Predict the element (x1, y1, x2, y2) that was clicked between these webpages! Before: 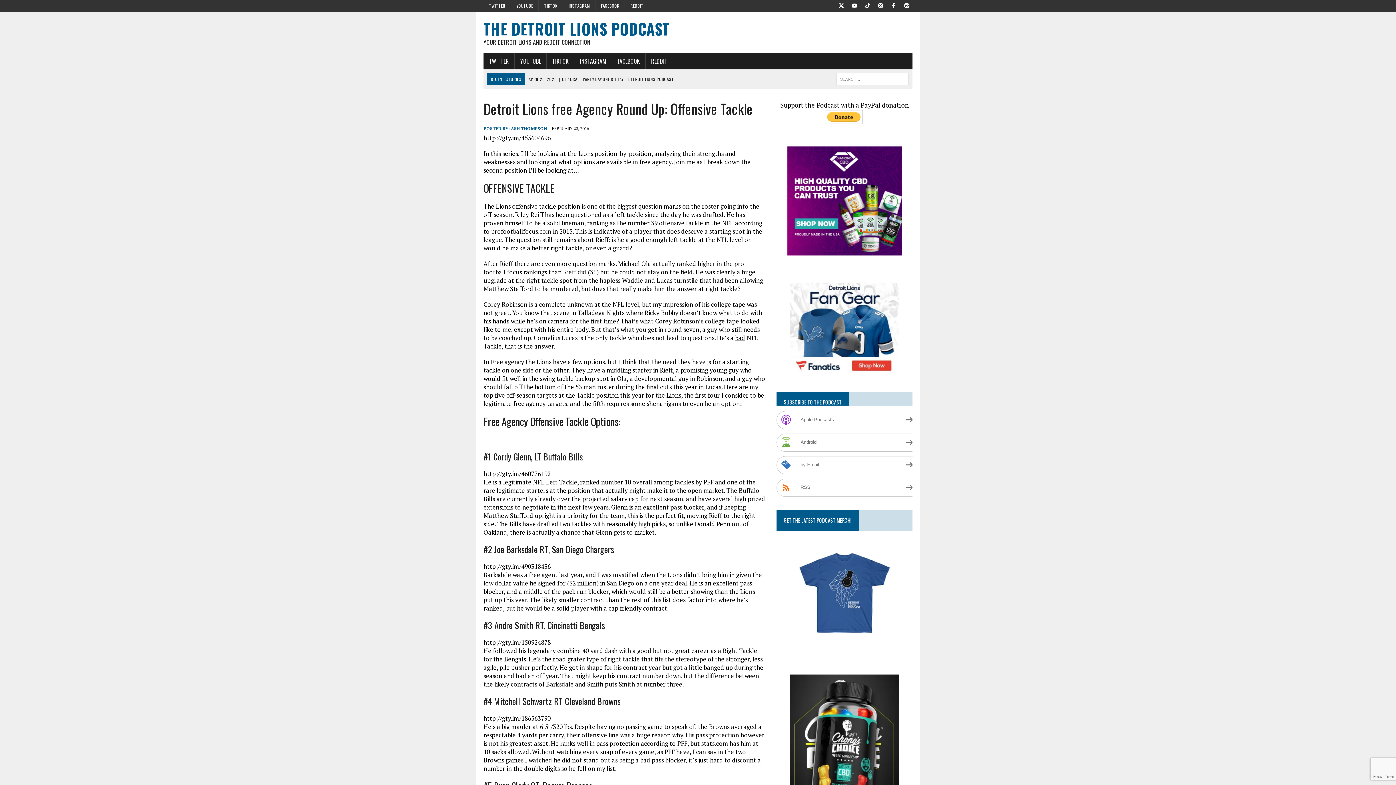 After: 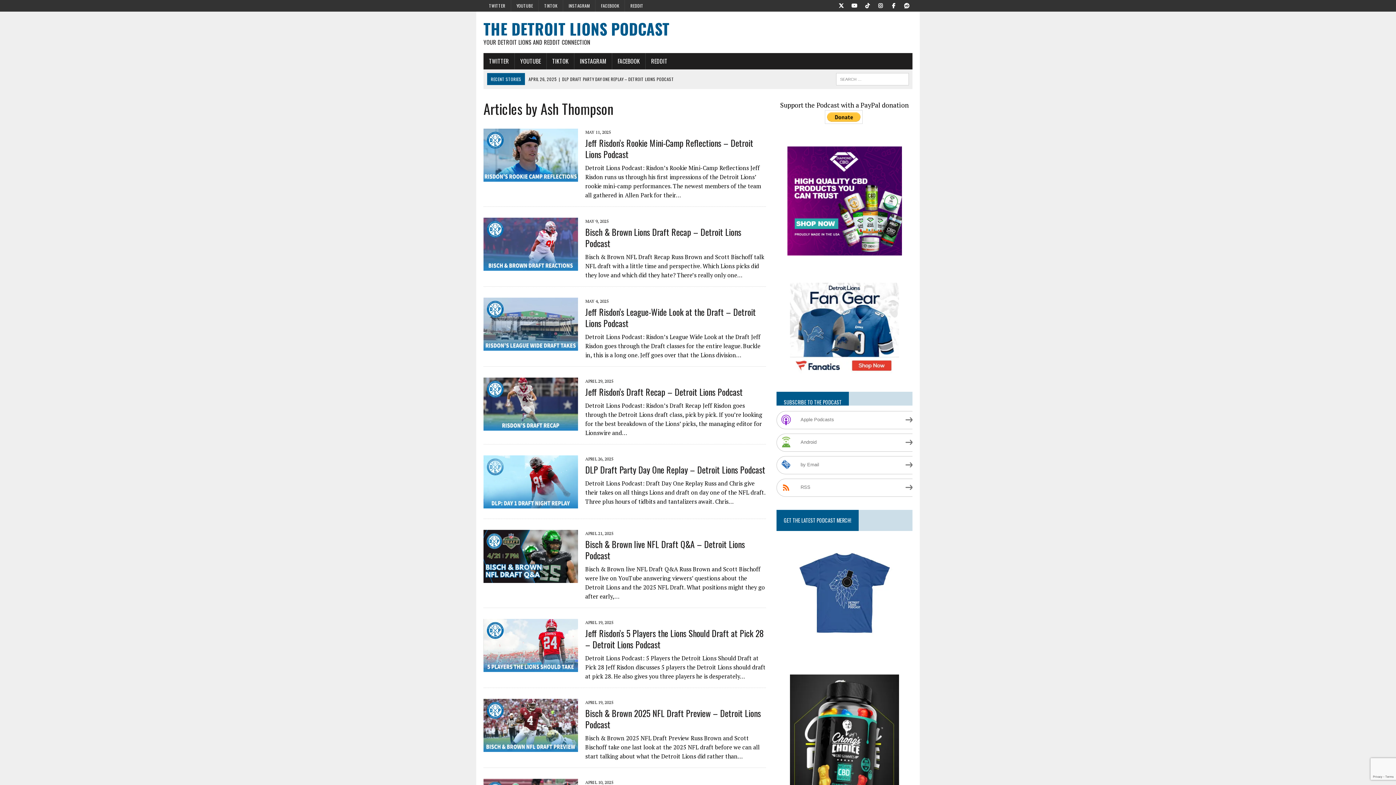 Action: label: ASH THOMPSON bbox: (510, 125, 547, 131)